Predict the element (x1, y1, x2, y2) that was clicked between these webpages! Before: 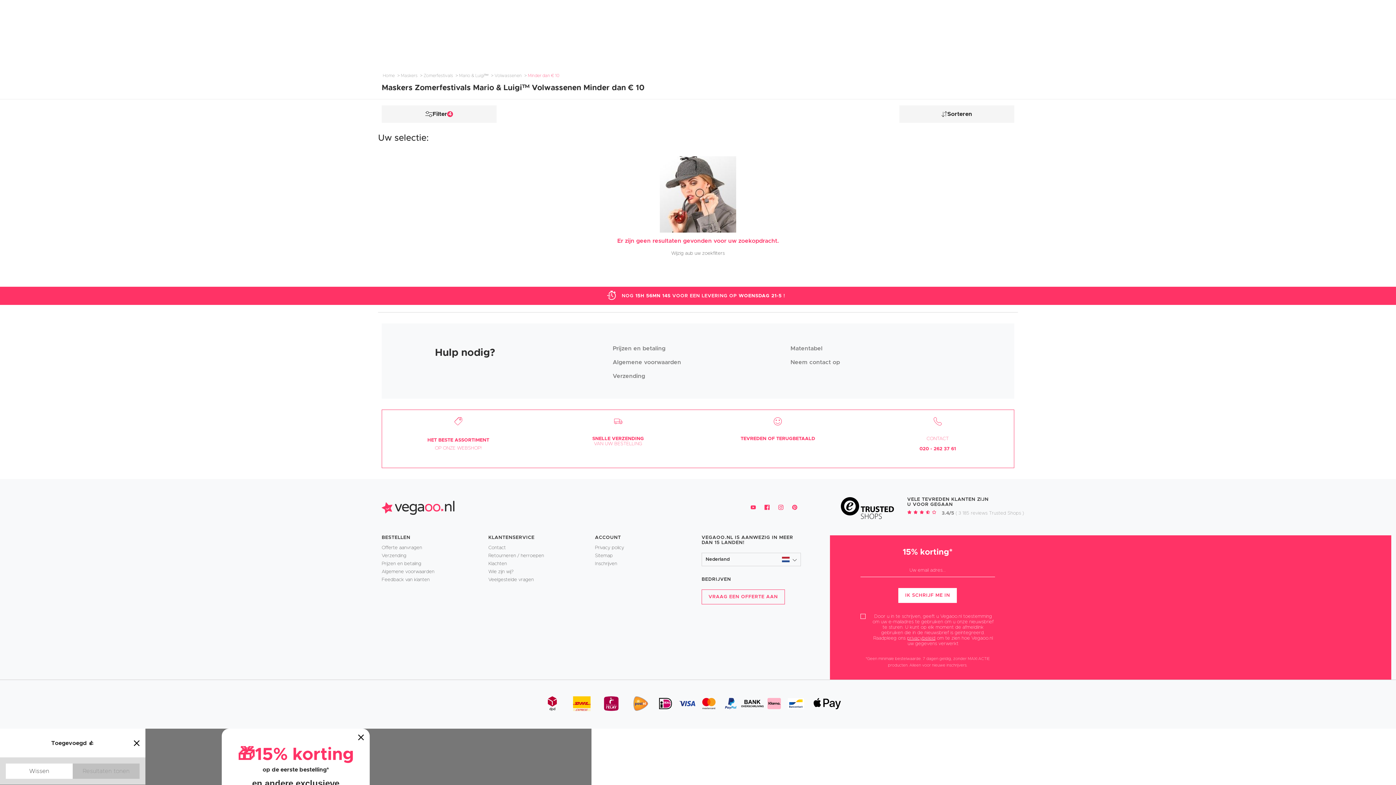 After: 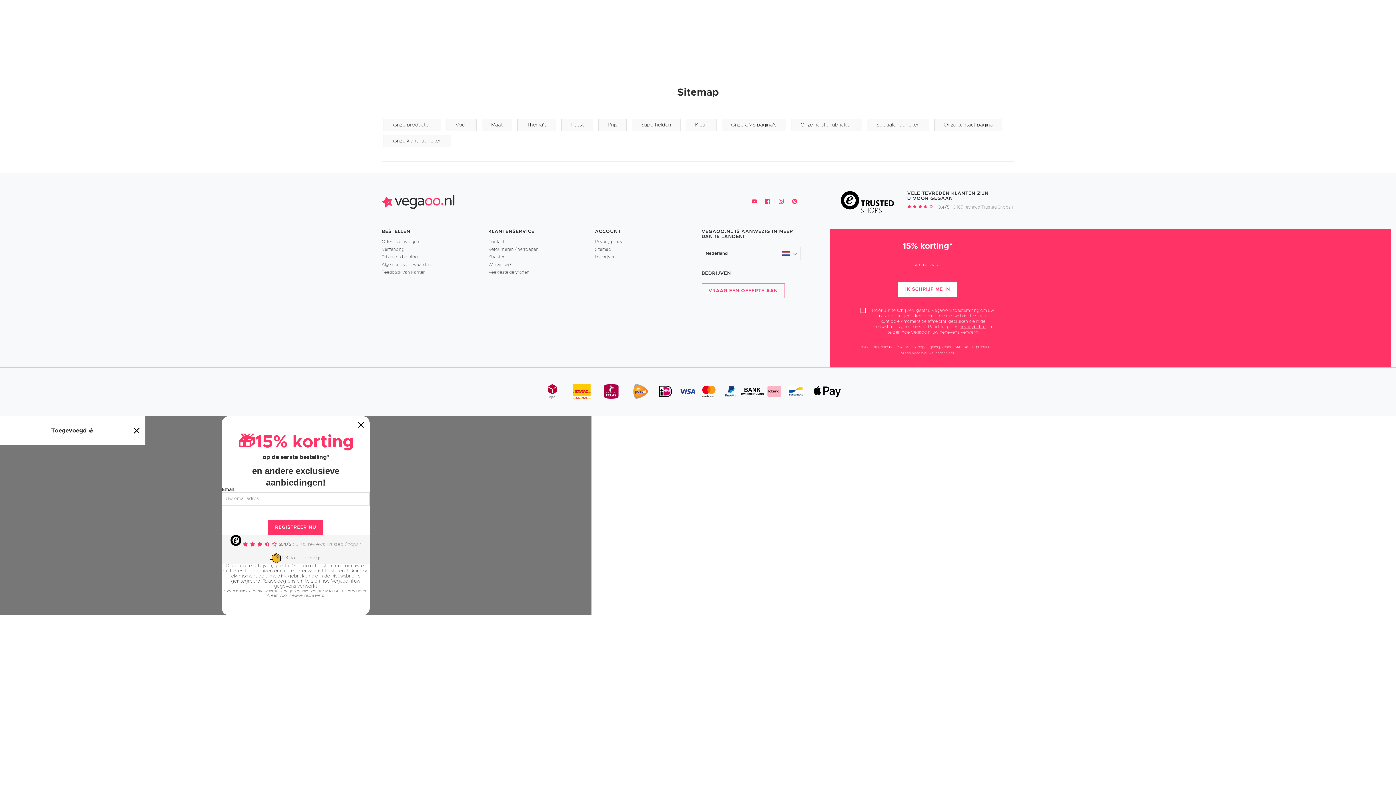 Action: label: Sitemap bbox: (595, 552, 694, 560)